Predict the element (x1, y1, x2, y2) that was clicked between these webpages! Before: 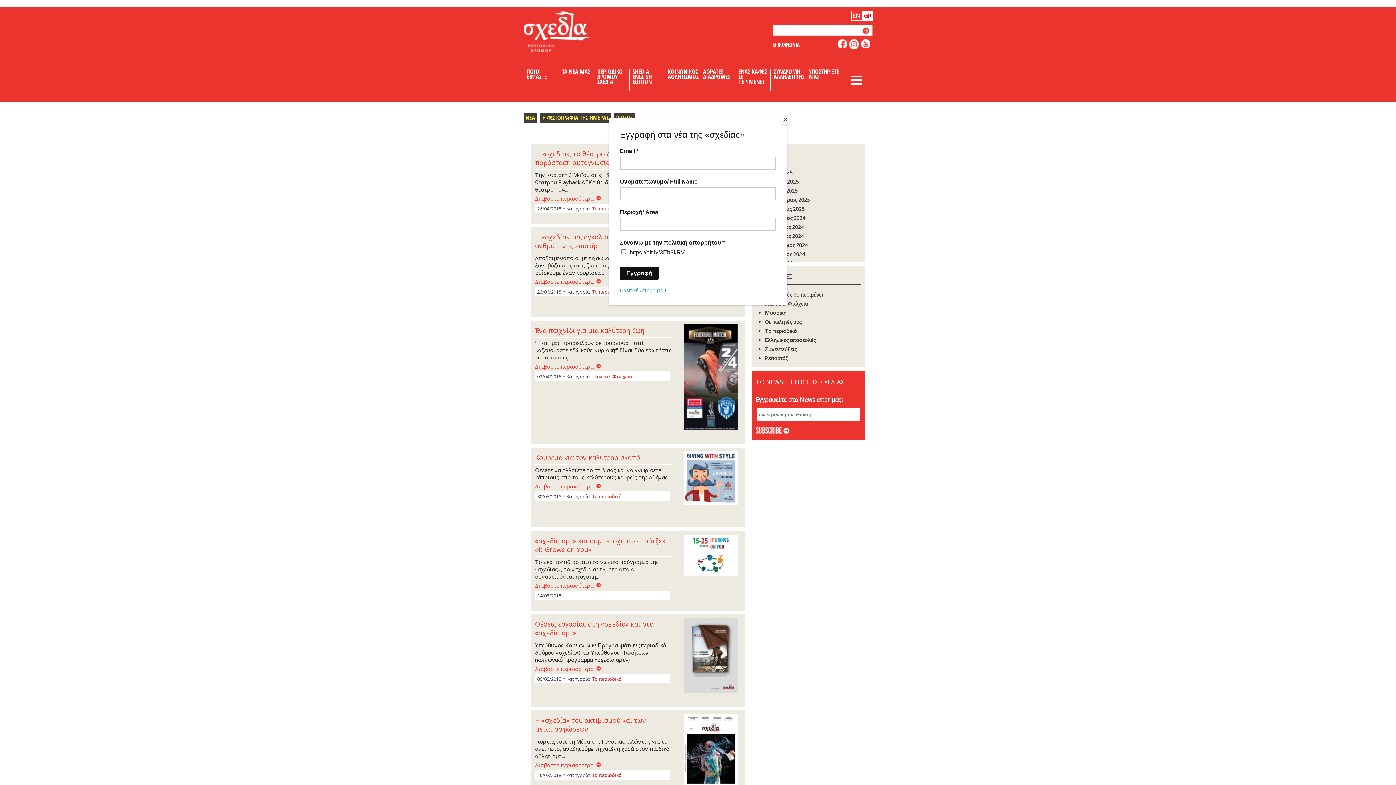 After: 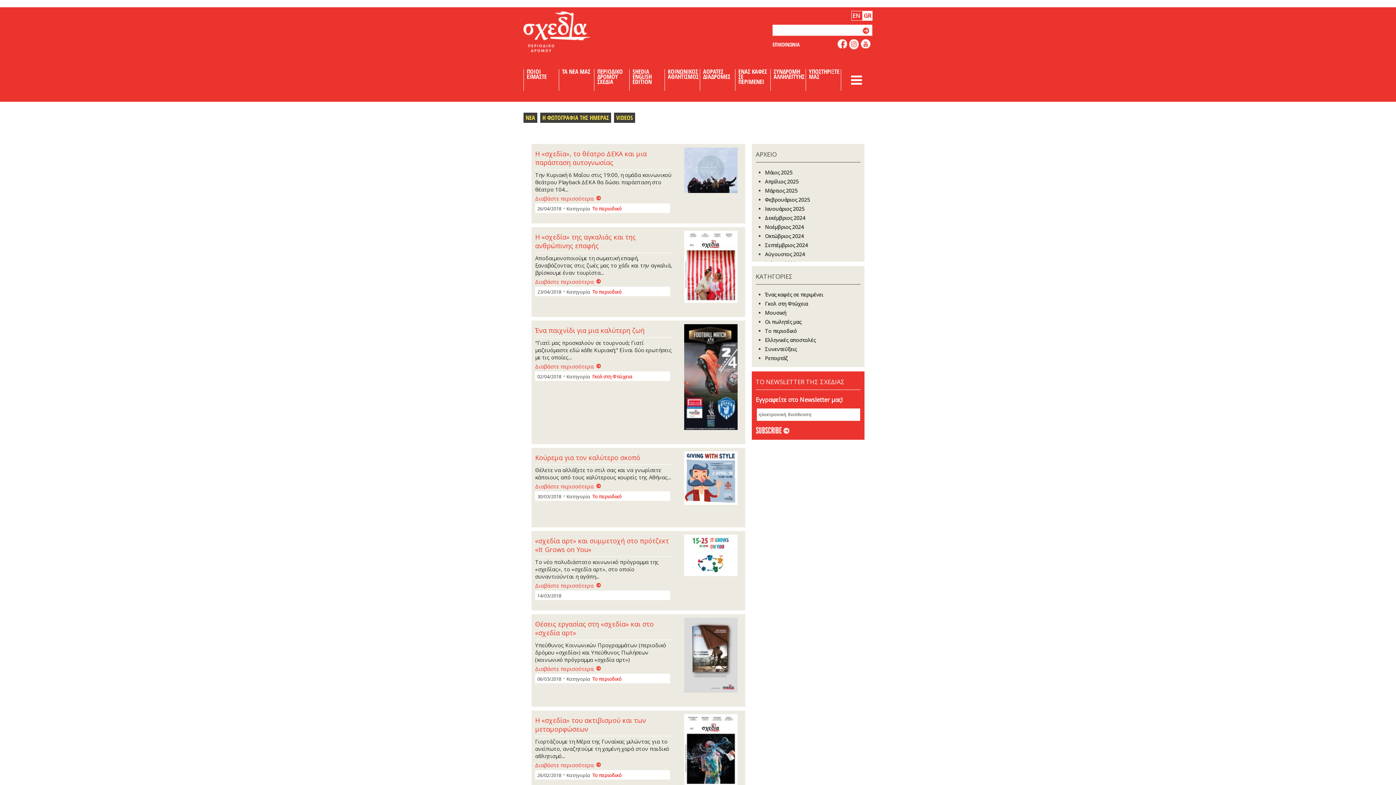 Action: bbox: (780, 114, 790, 125) label: Close